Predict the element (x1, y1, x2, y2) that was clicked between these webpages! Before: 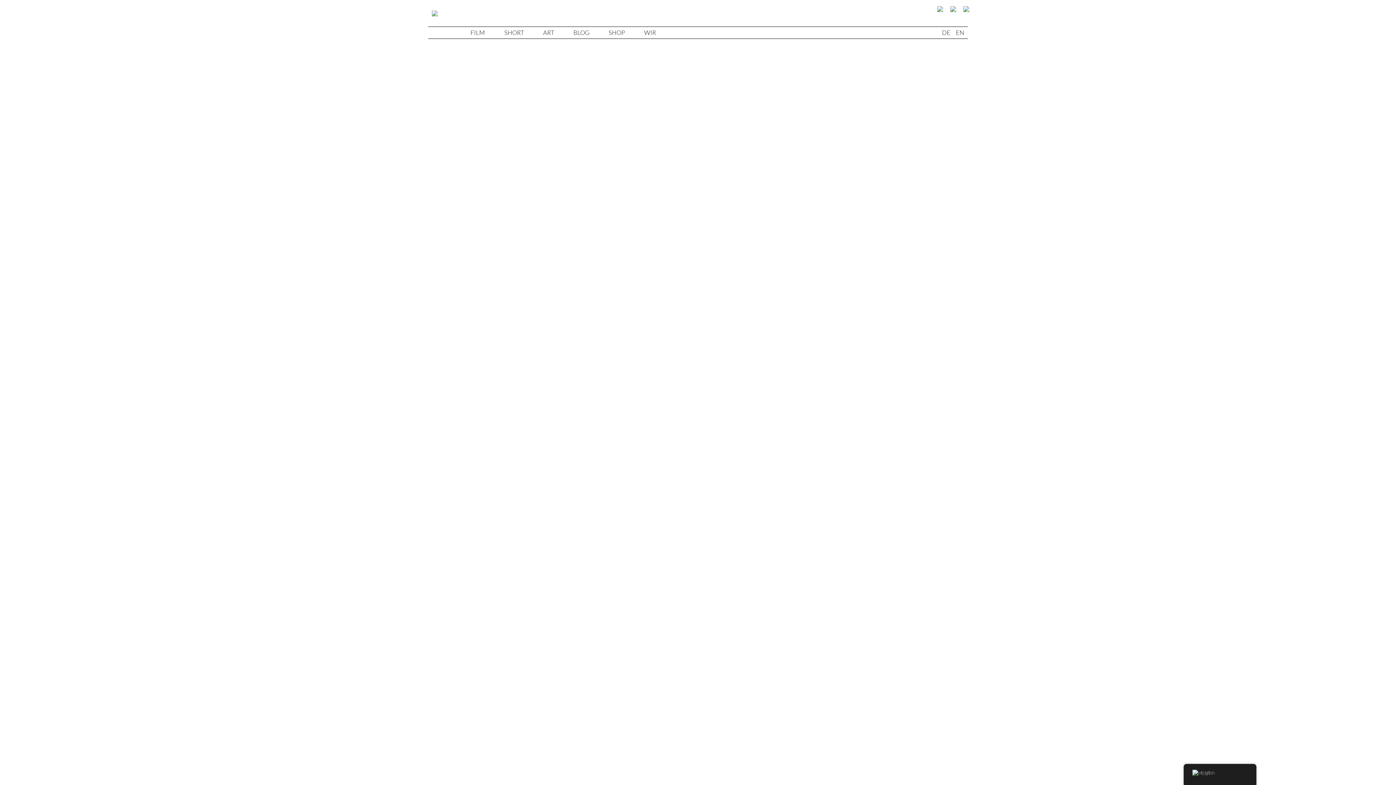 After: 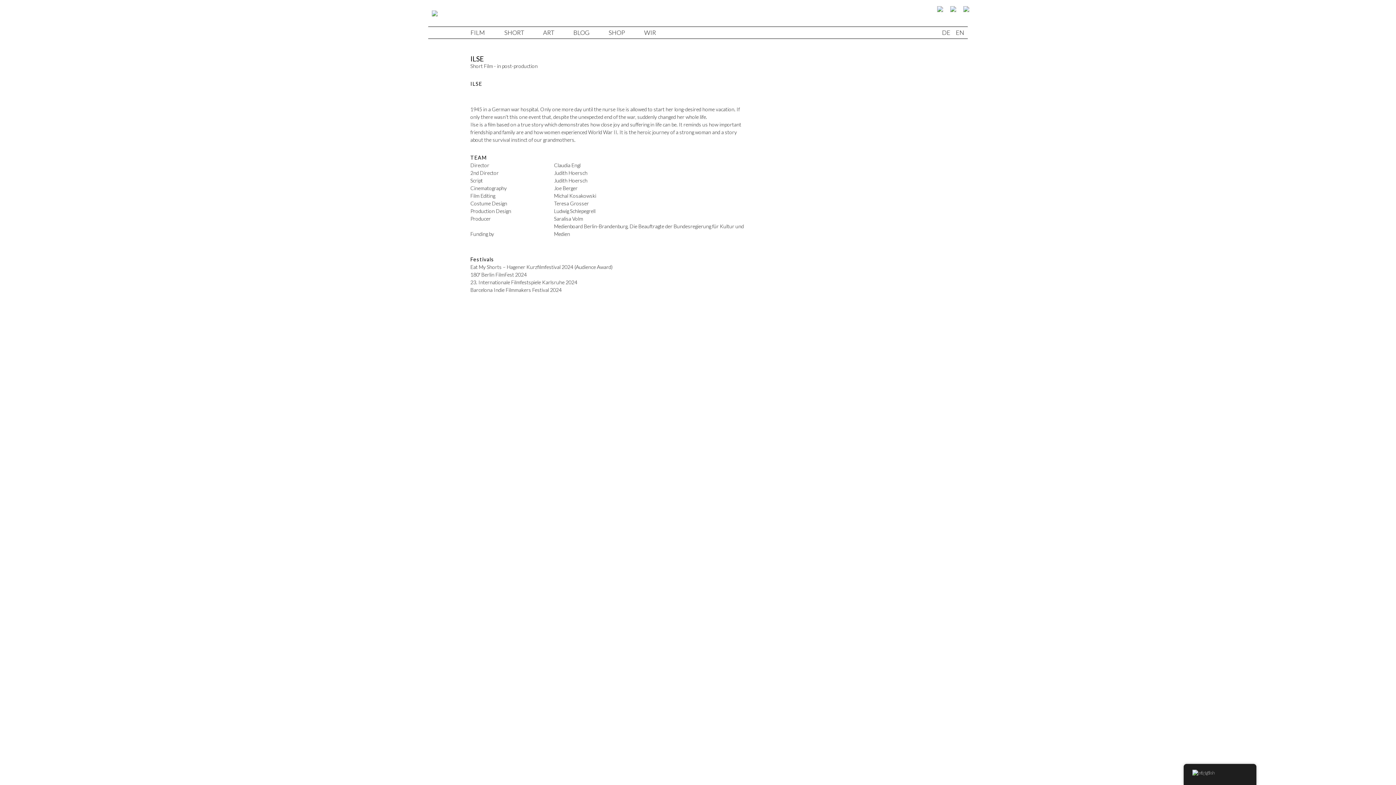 Action: bbox: (721, 217, 893, 224)